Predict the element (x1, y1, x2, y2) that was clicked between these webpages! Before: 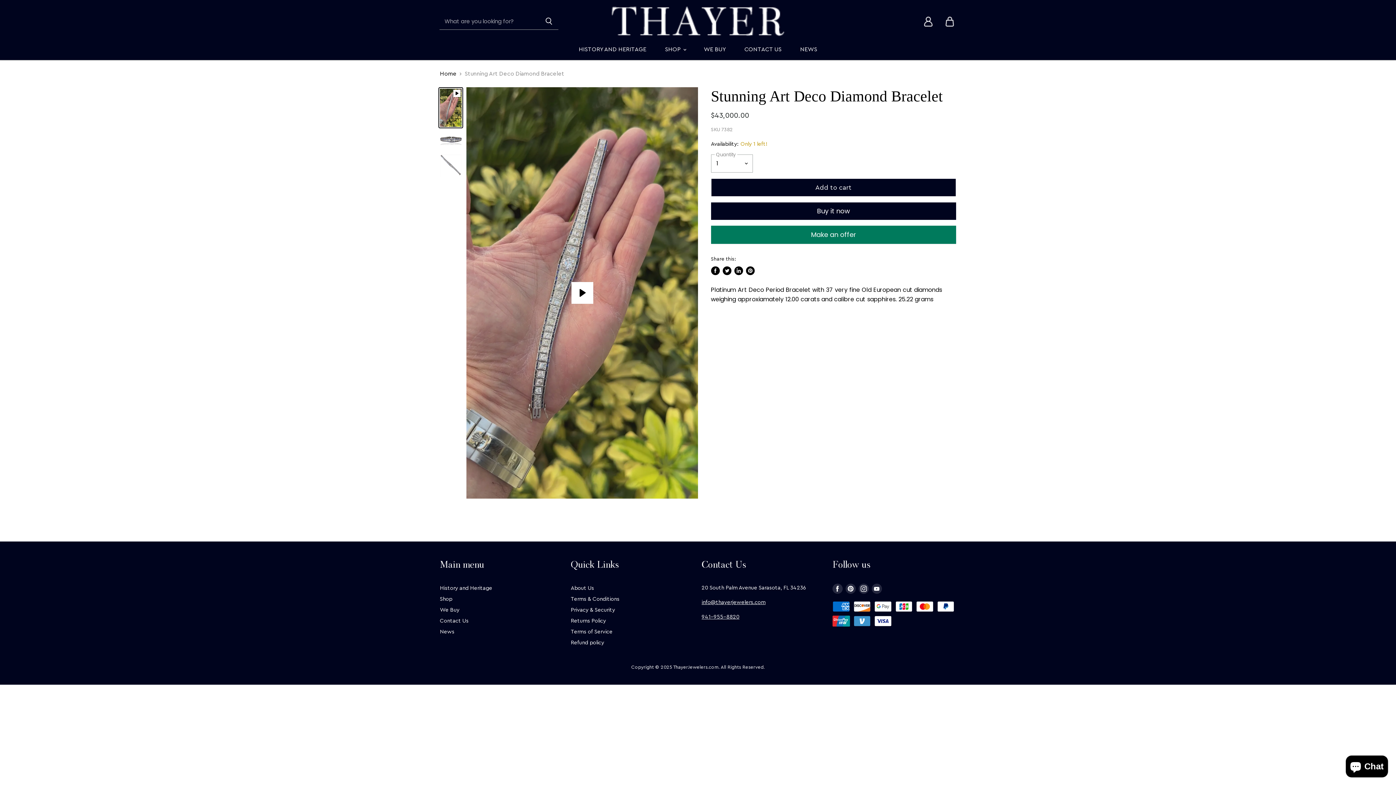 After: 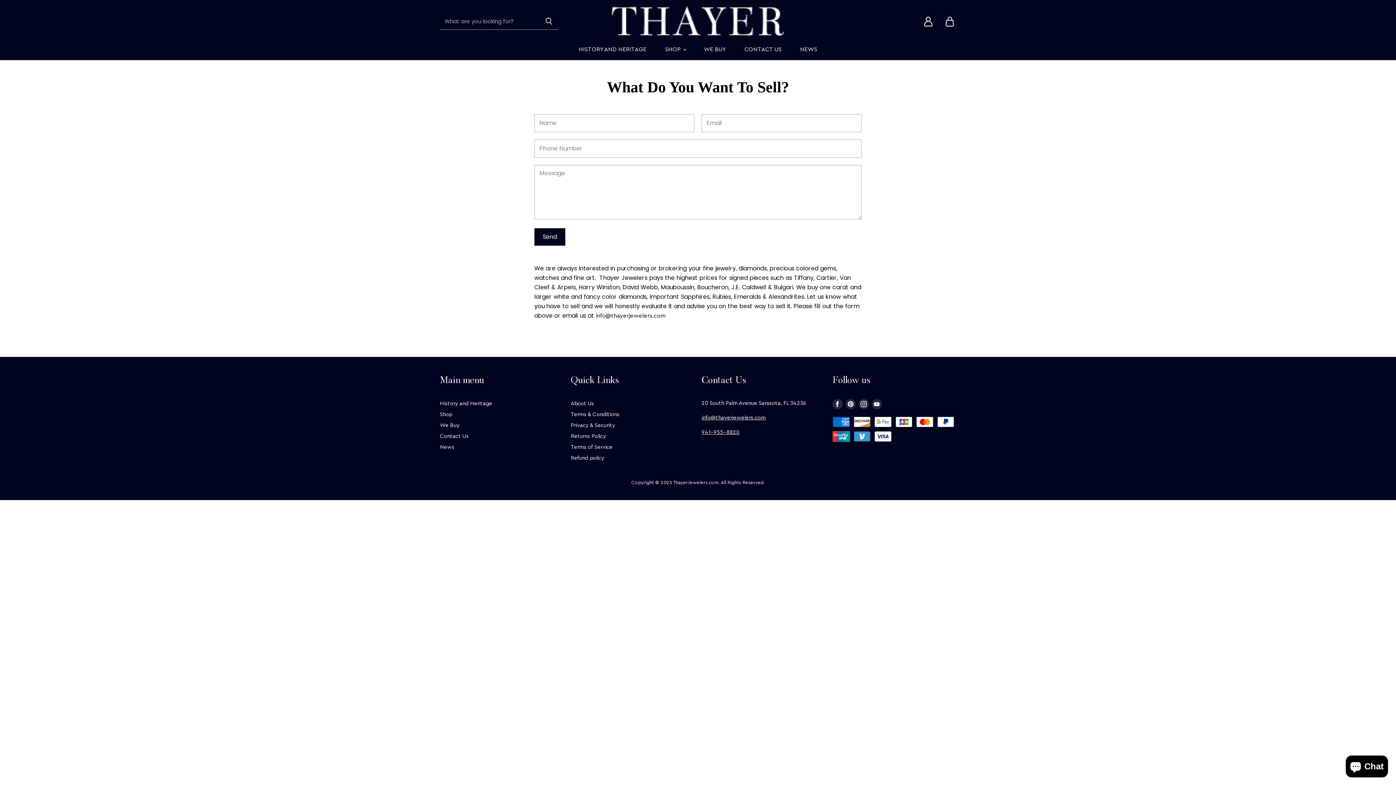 Action: bbox: (698, 41, 731, 57) label: WE BUY